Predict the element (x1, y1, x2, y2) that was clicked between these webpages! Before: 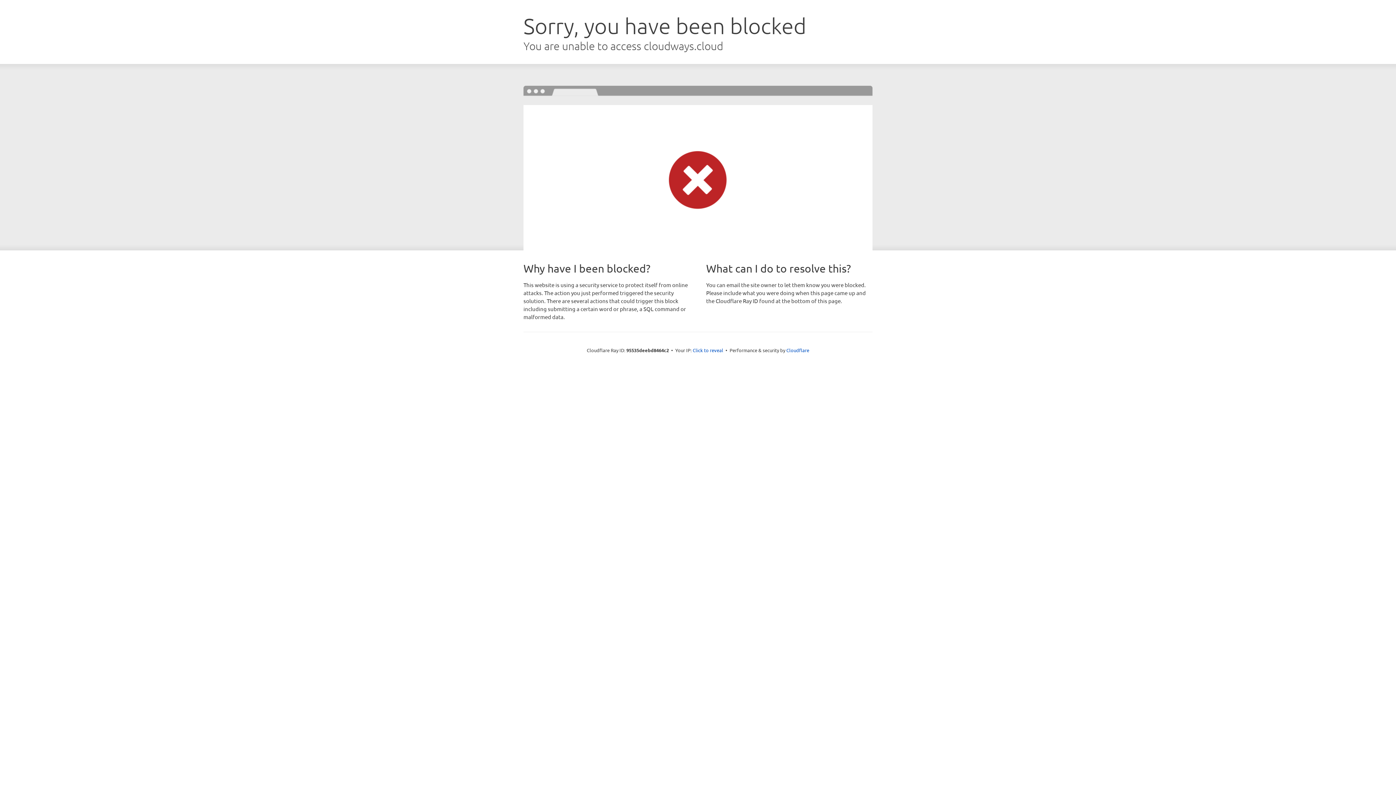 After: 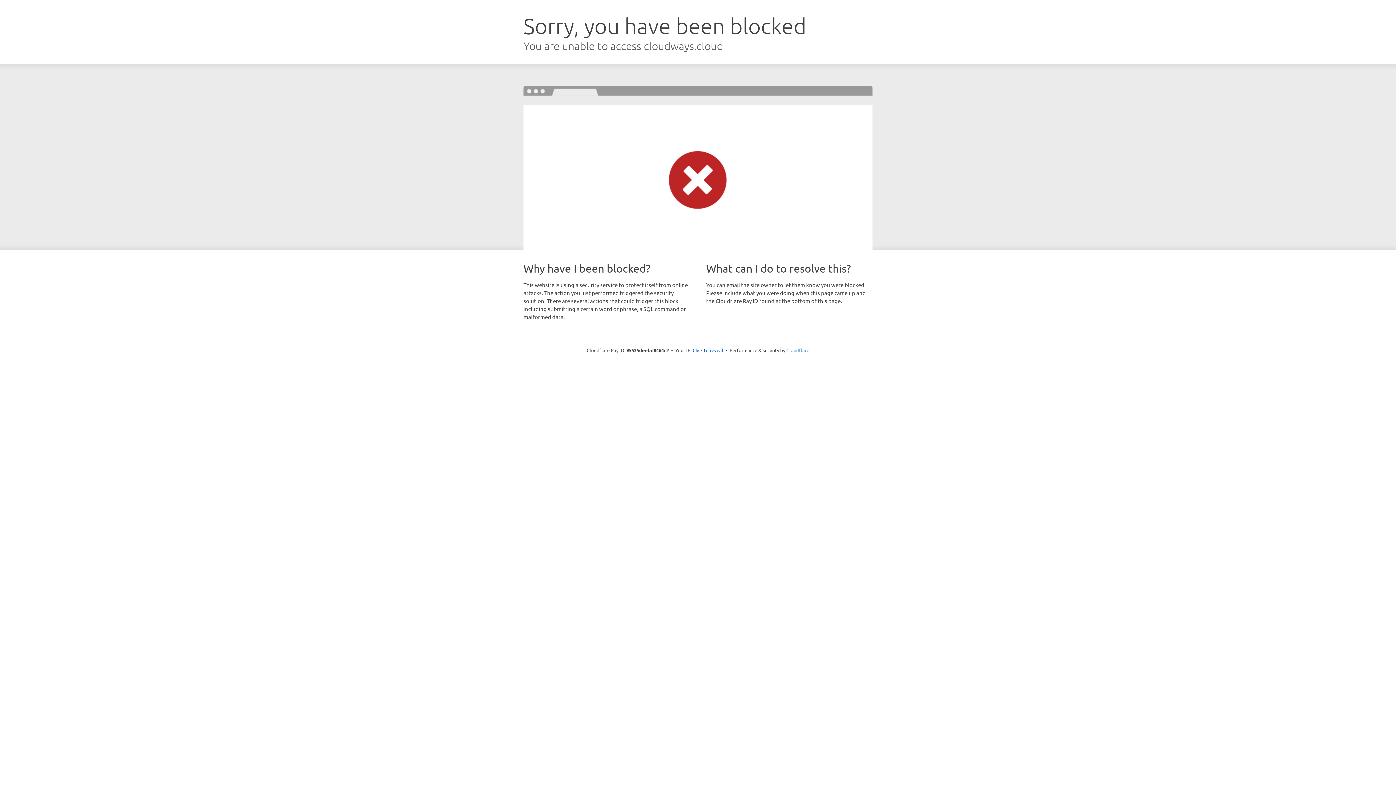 Action: label: Cloudflare bbox: (786, 347, 809, 353)